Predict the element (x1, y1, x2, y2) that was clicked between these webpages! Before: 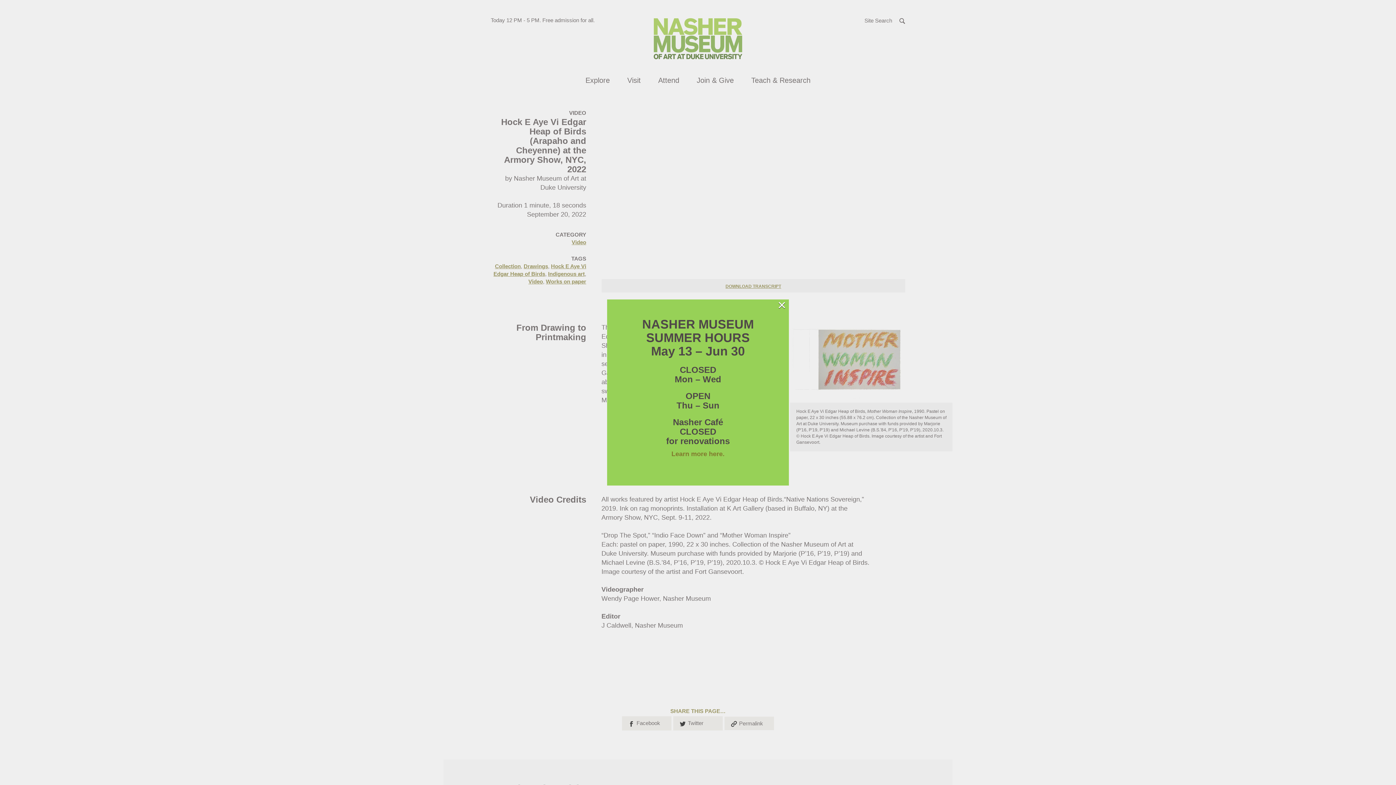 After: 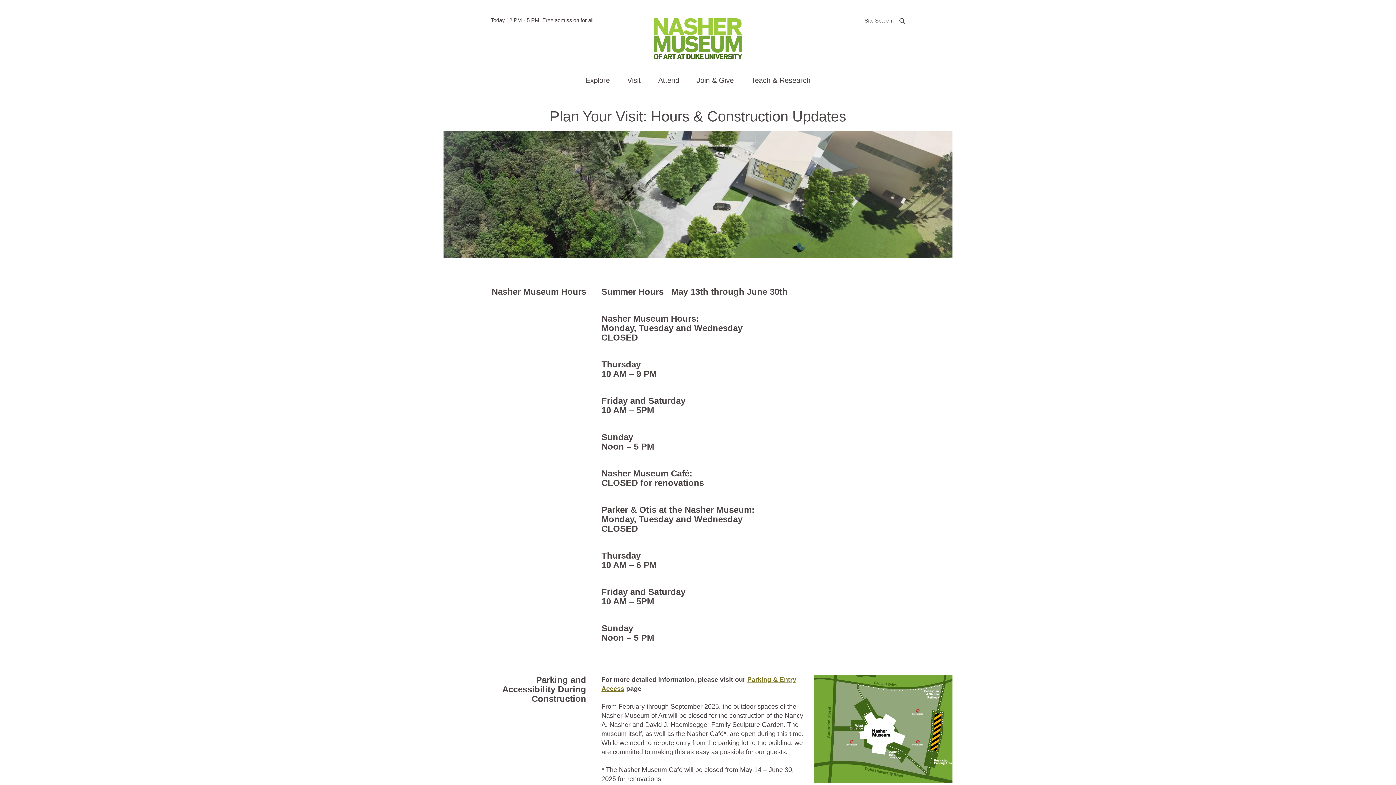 Action: label: Learn more here. bbox: (671, 450, 724, 457)